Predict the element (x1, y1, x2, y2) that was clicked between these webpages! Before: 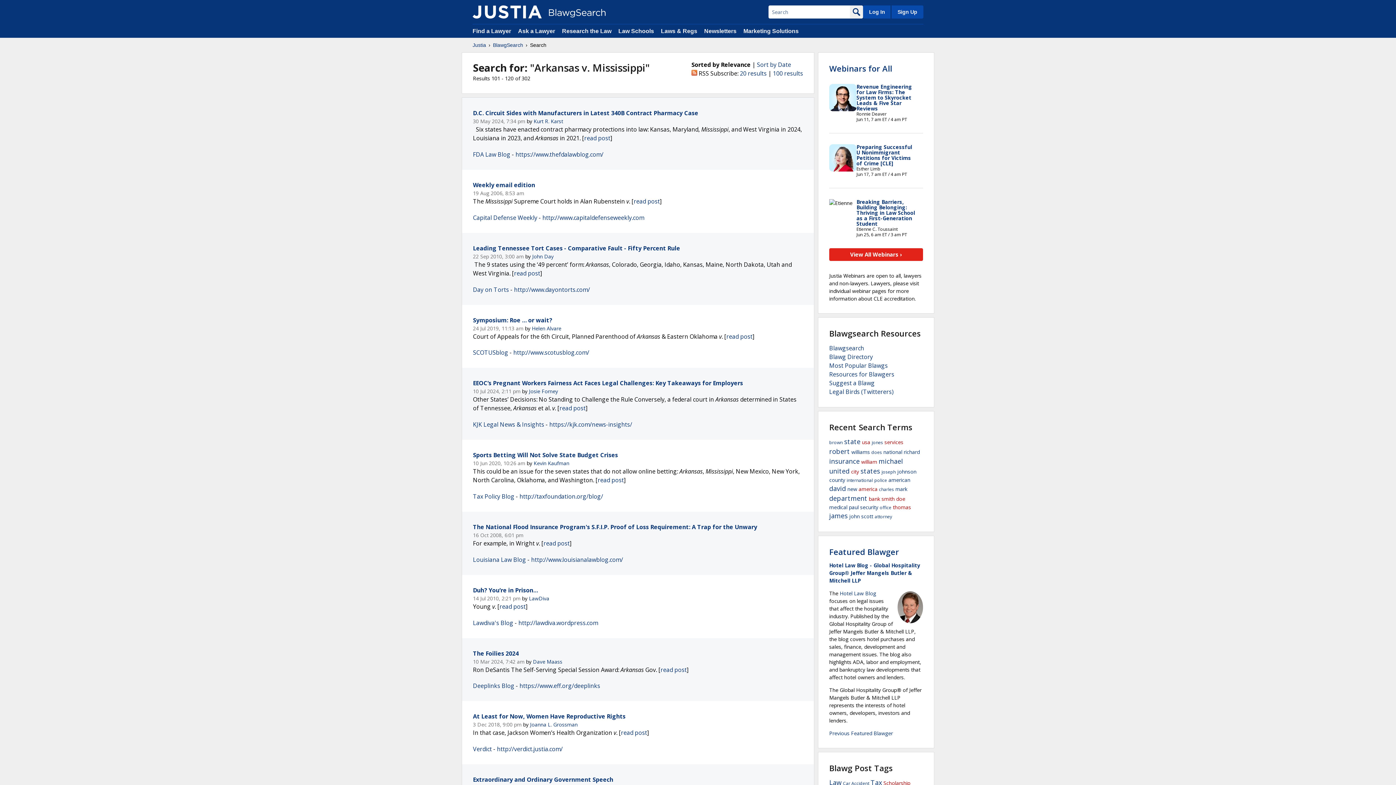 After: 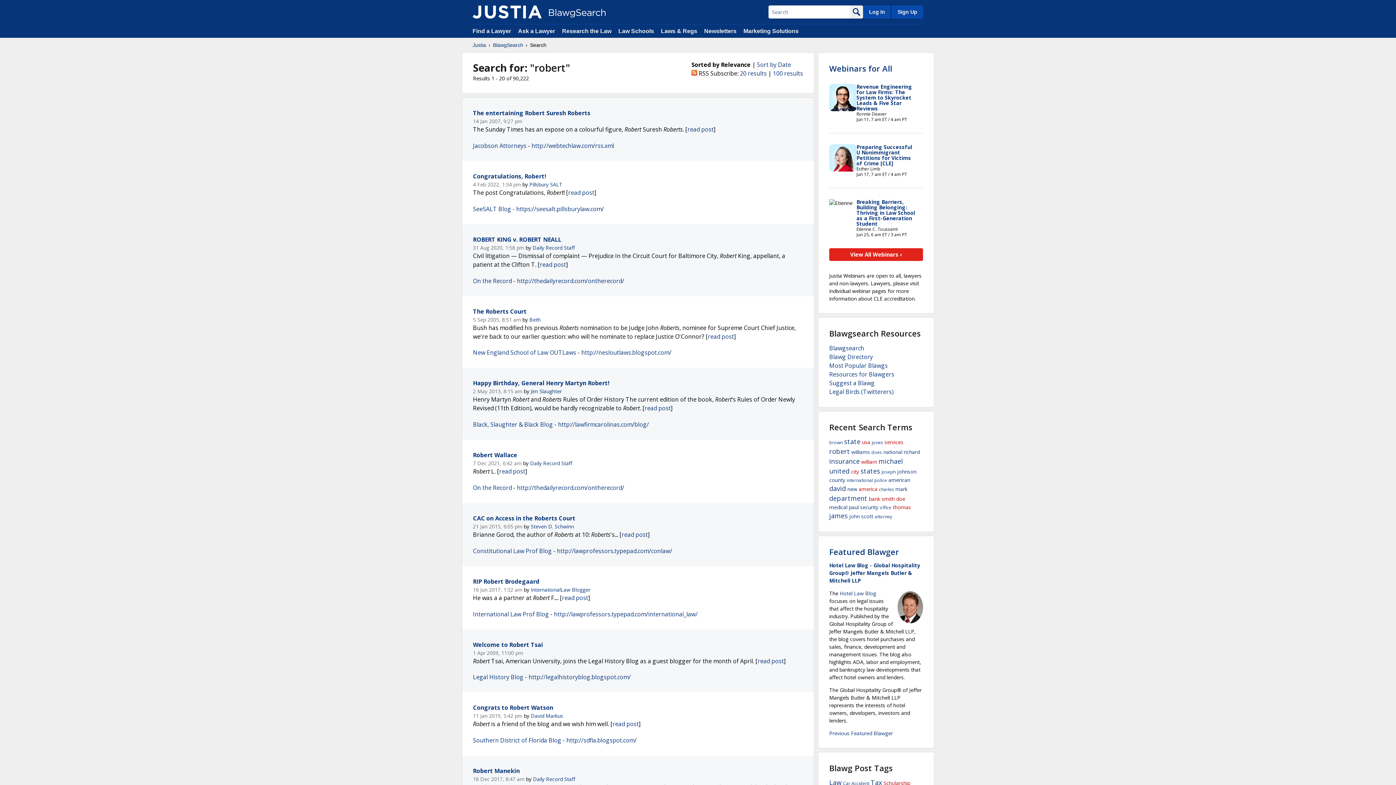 Action: bbox: (829, 447, 850, 456) label: robert